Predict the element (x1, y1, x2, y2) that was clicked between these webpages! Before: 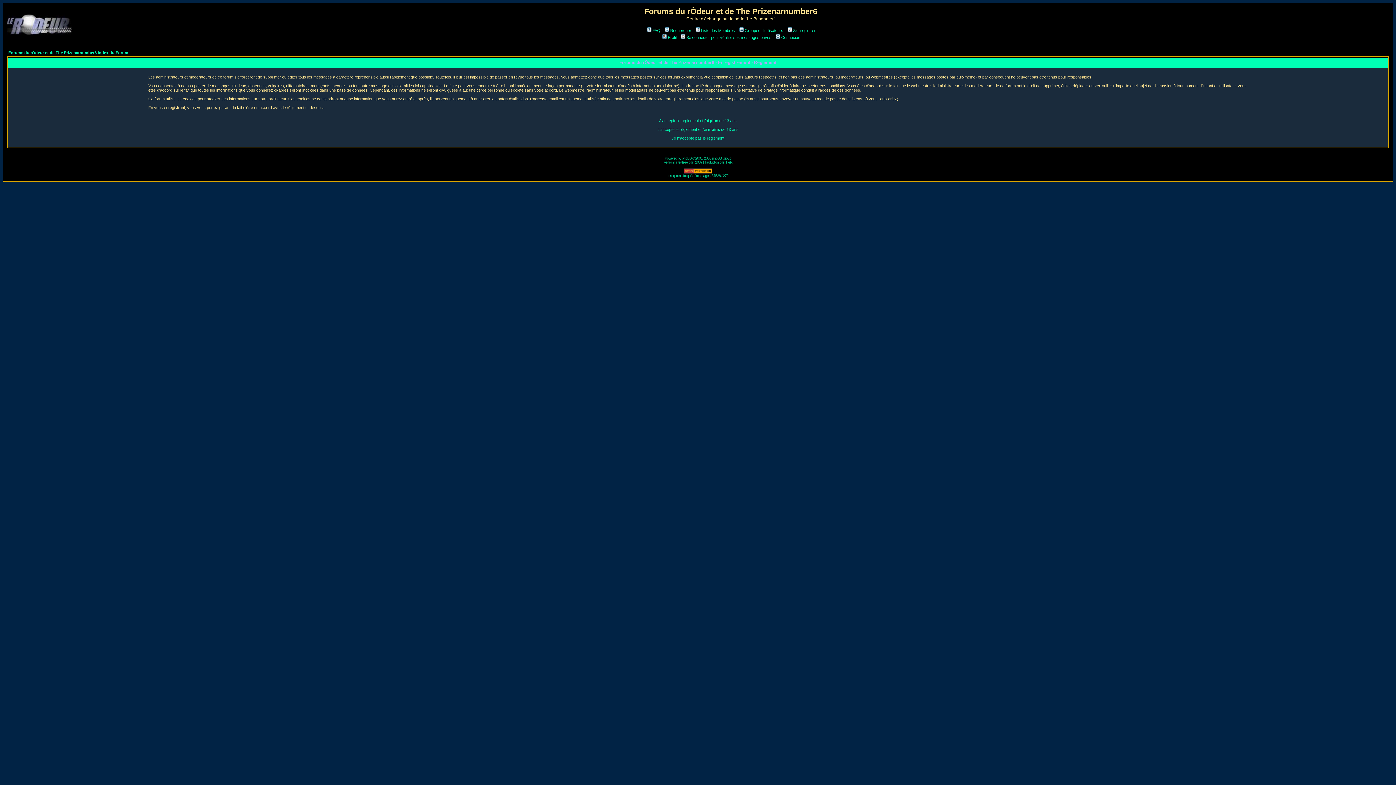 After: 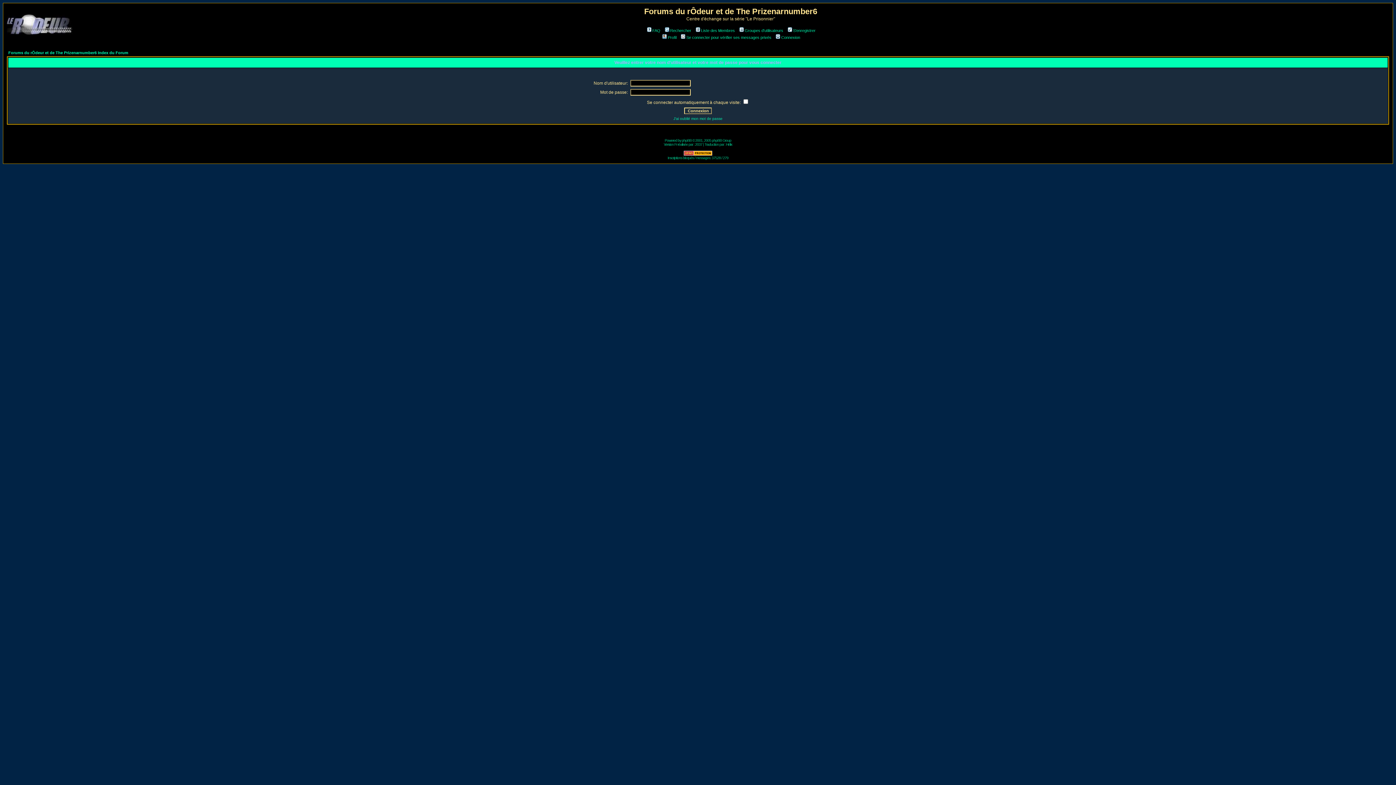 Action: bbox: (680, 35, 771, 39) label: Se connecter pour vérifier ses messages privés